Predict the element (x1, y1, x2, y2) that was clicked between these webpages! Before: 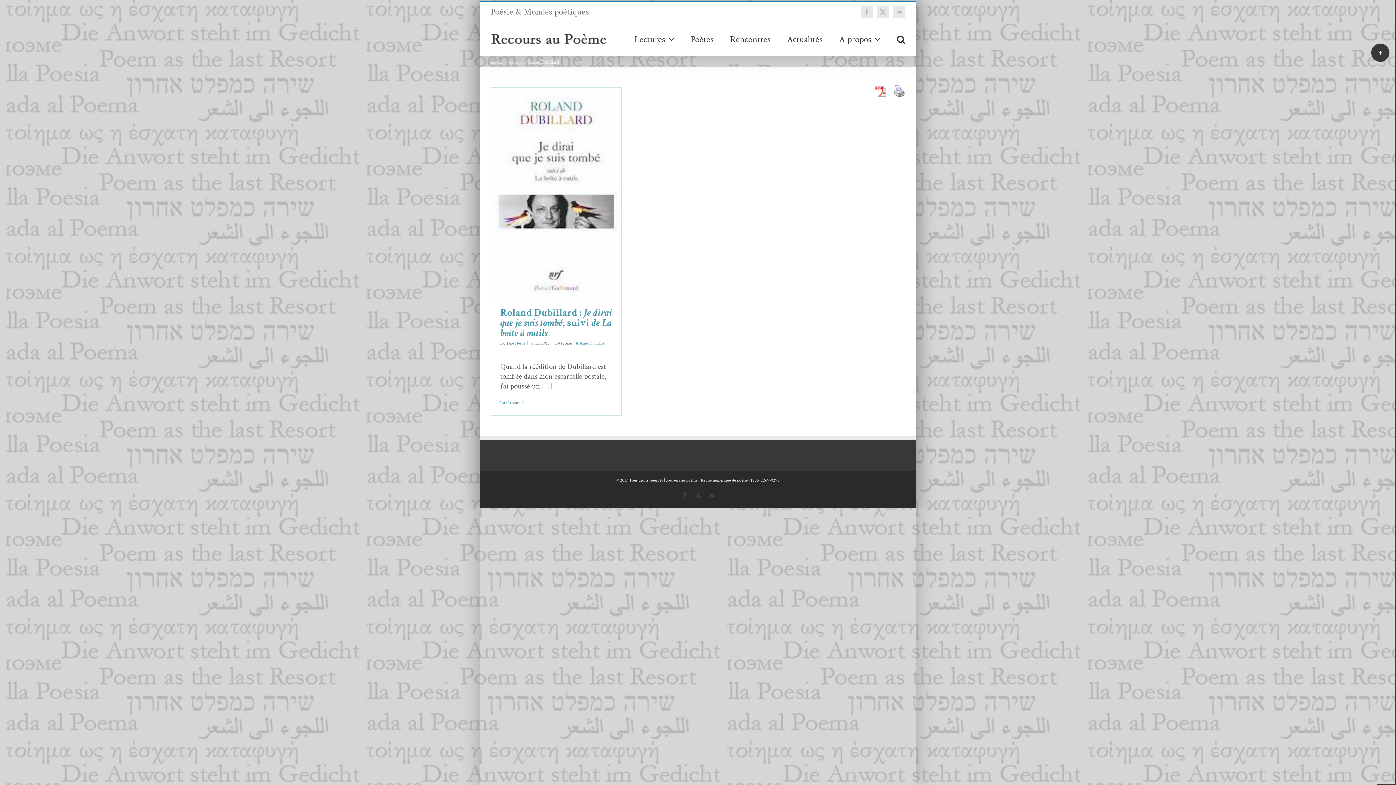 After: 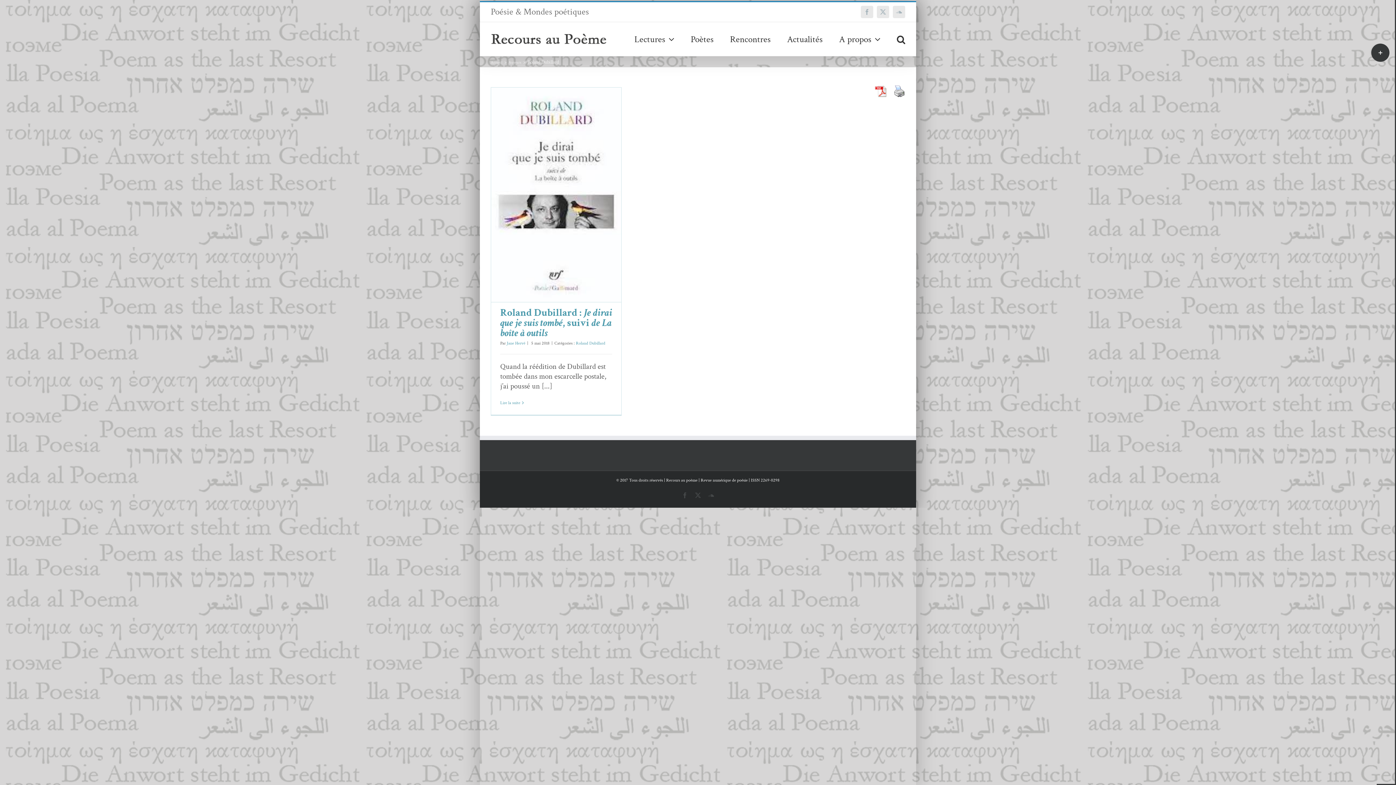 Action: bbox: (576, 340, 605, 346) label: Roland Dubillard